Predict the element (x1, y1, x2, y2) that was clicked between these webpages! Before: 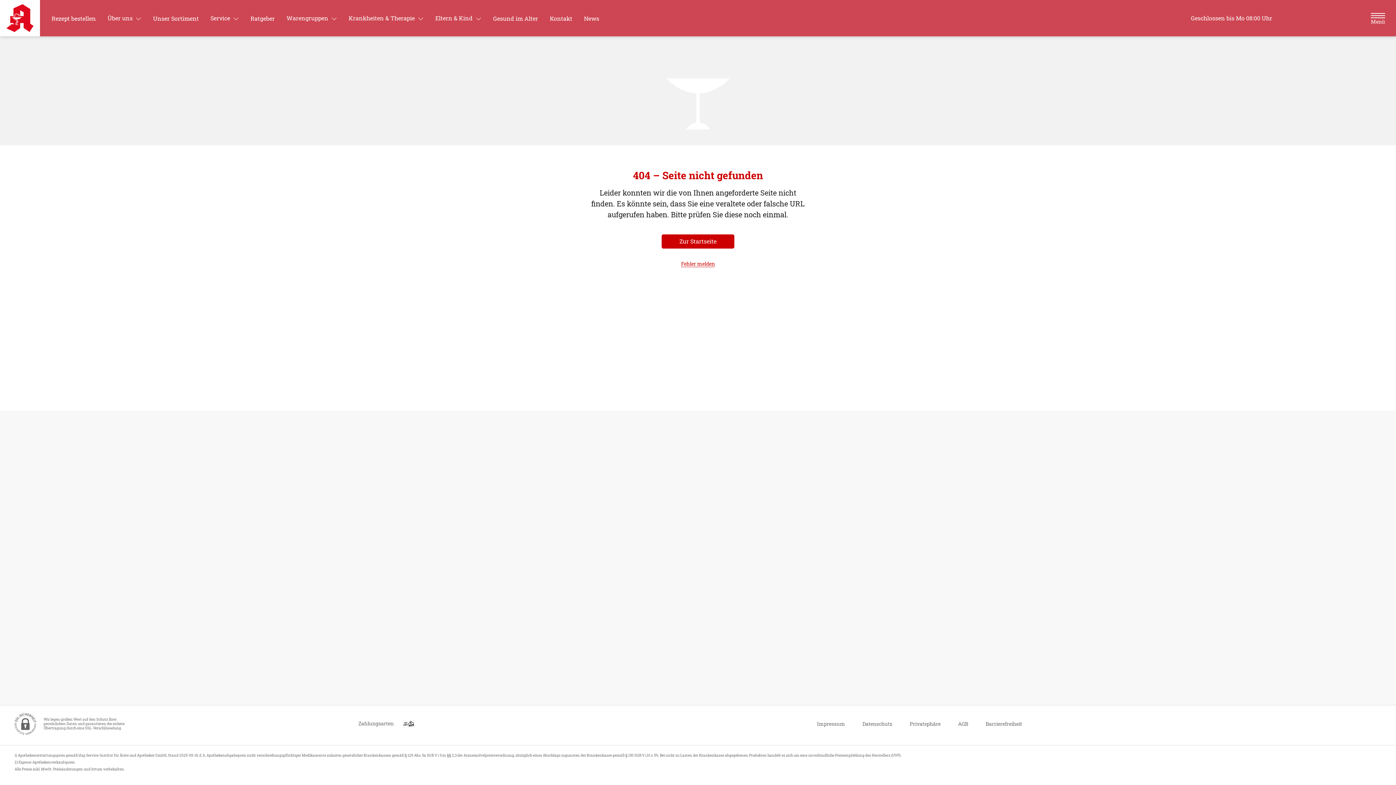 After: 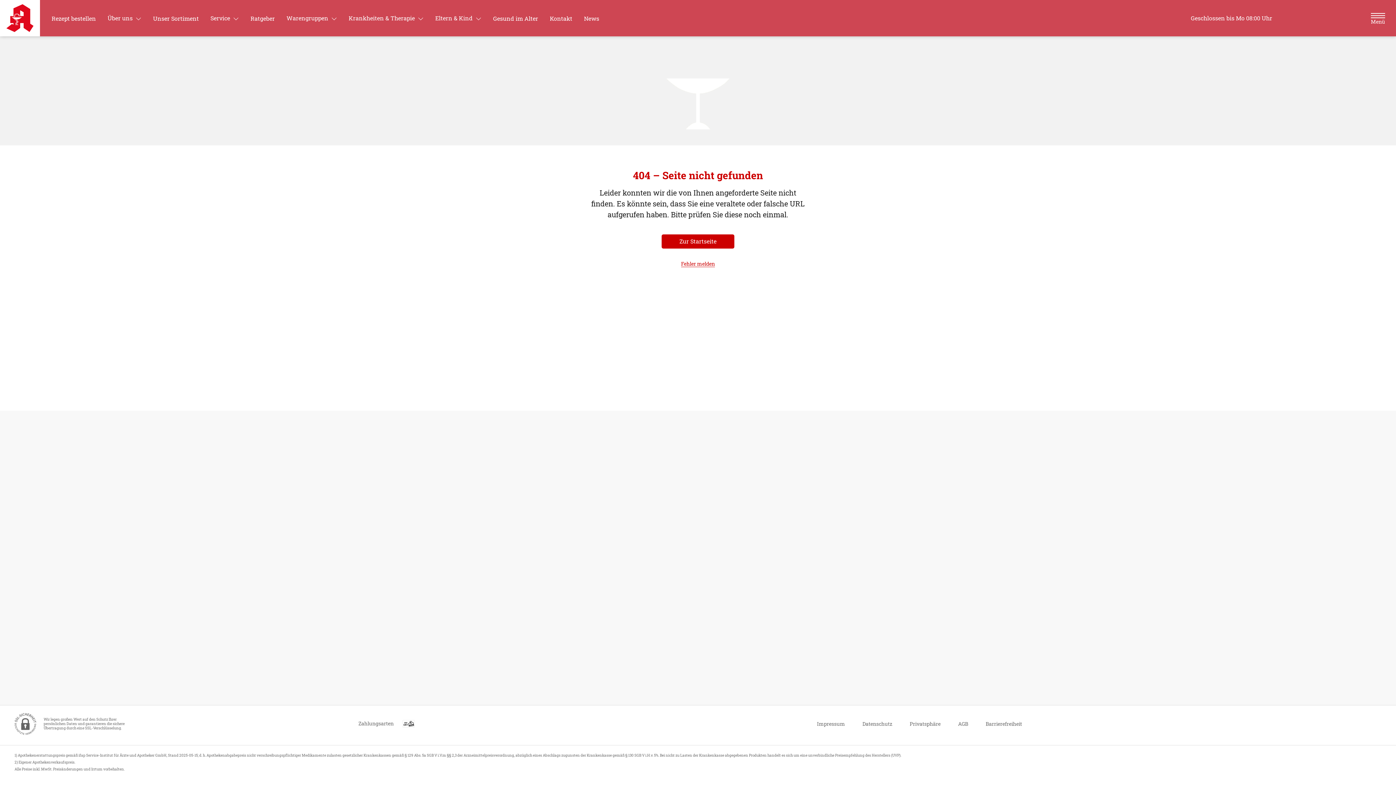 Action: label: Menü bbox: (1368, 9, 1388, 26)